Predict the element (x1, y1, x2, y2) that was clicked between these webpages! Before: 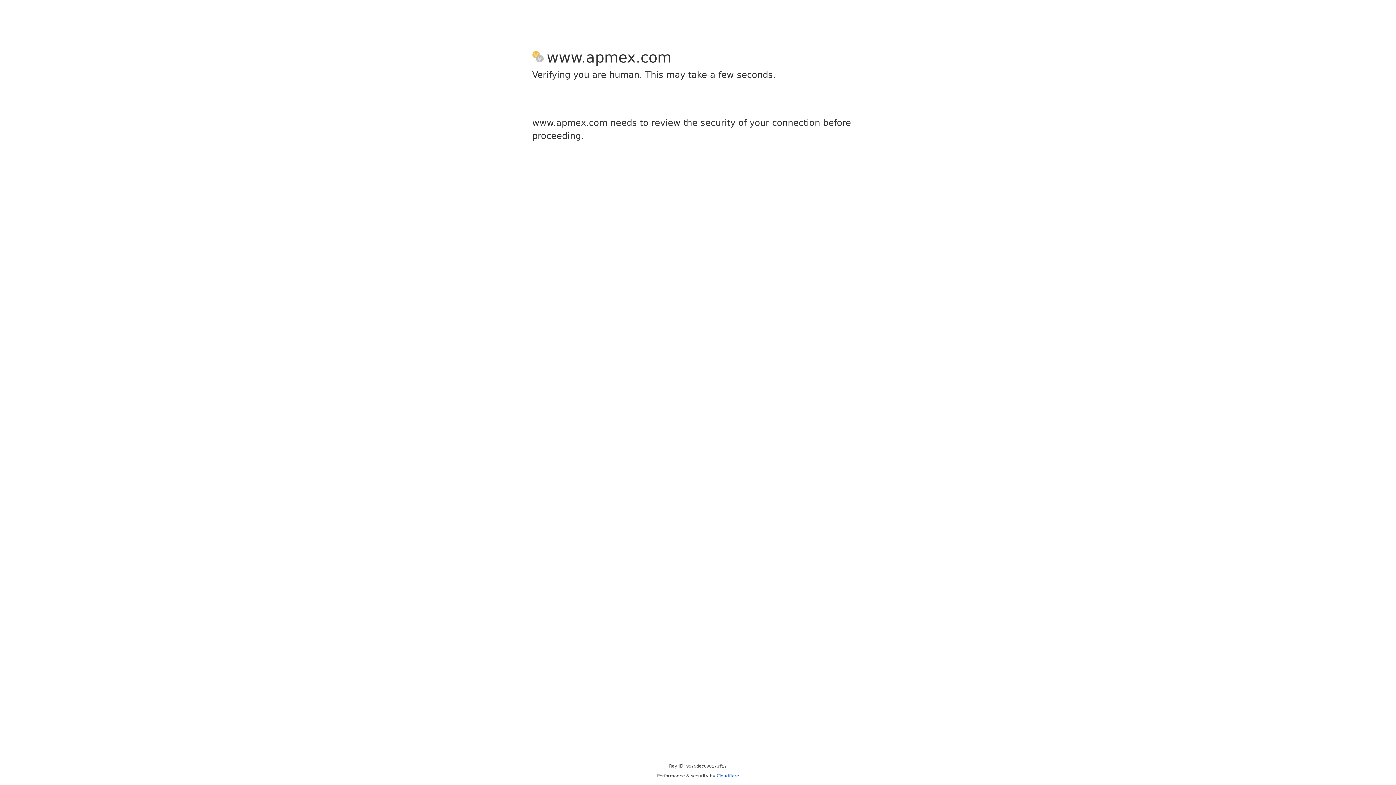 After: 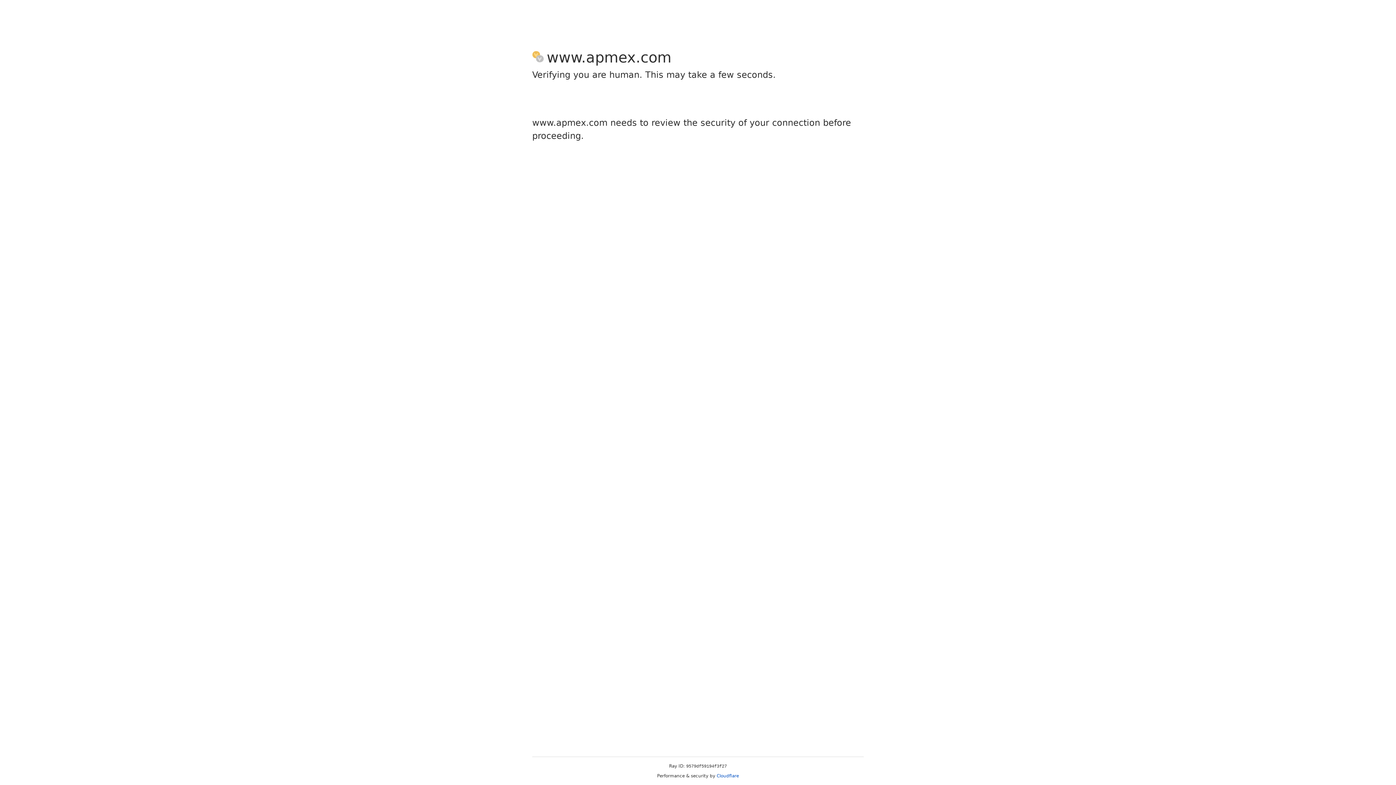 Action: label: Cloudflare bbox: (716, 773, 739, 778)